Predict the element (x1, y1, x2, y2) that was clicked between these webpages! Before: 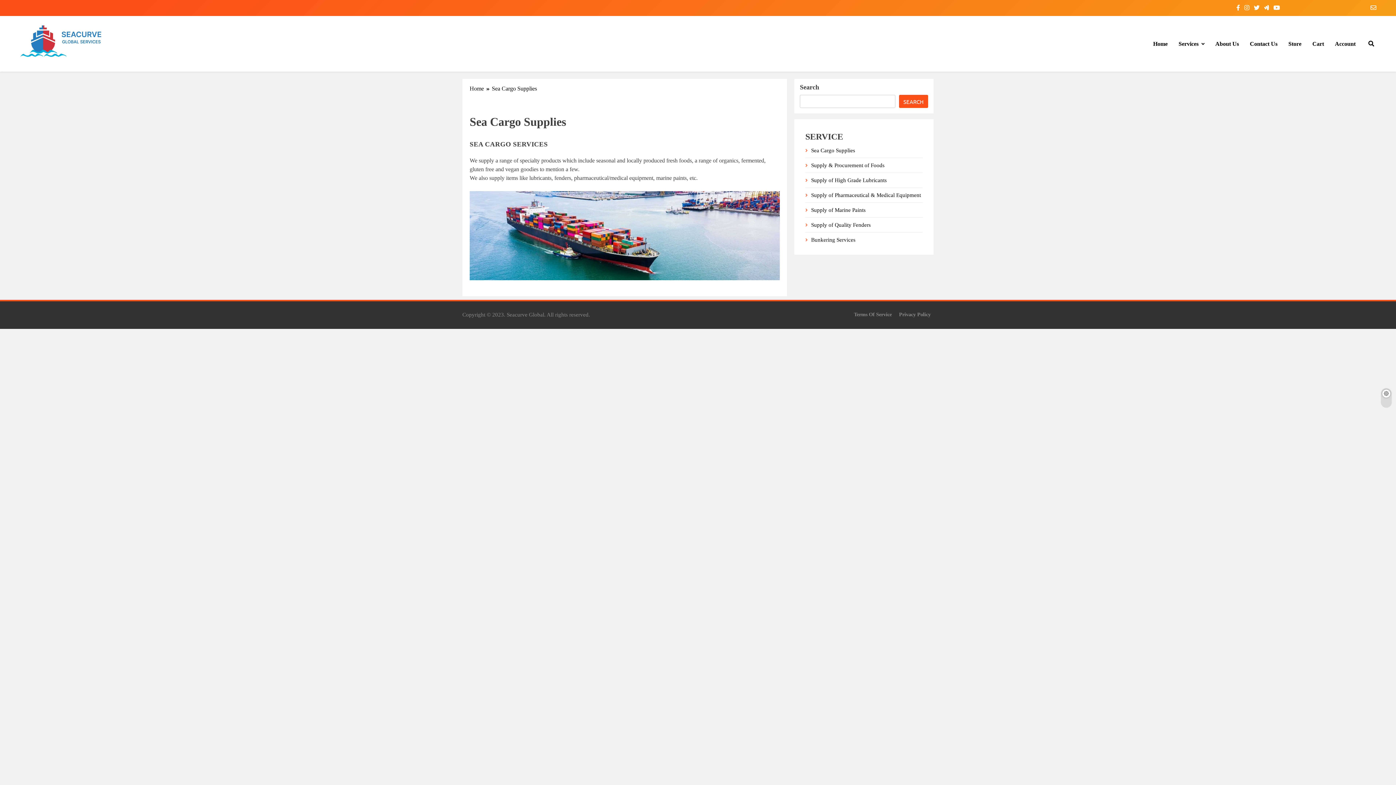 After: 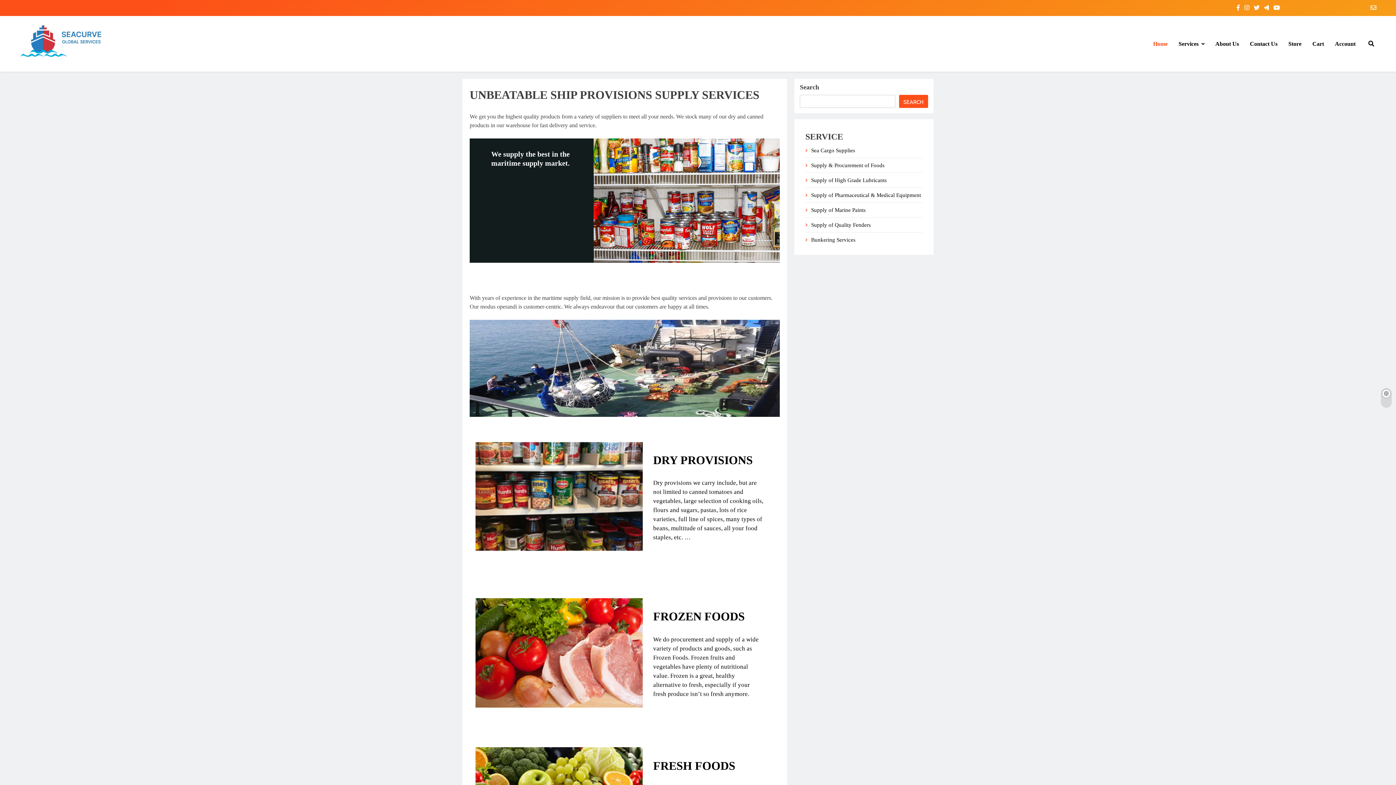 Action: label: Terms Of Service bbox: (854, 311, 892, 317)